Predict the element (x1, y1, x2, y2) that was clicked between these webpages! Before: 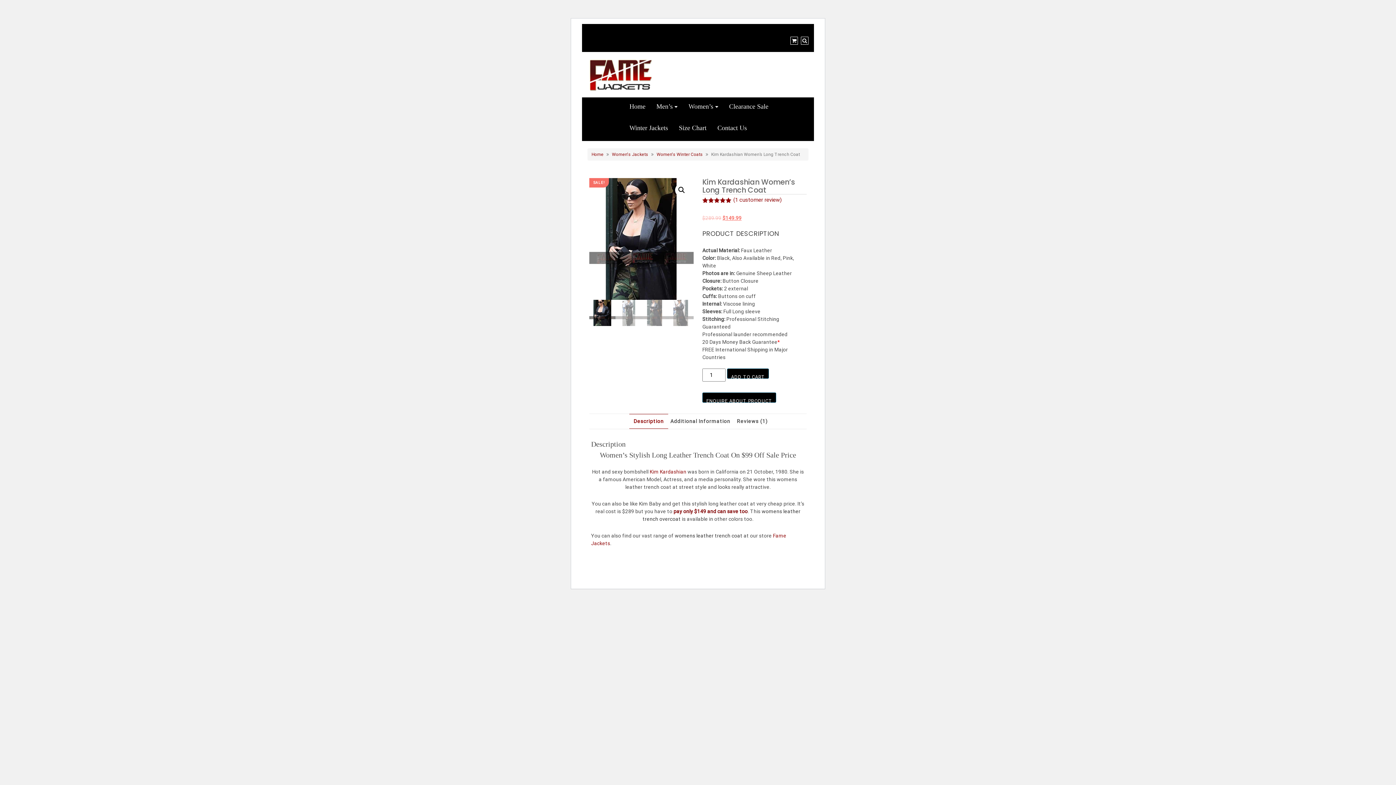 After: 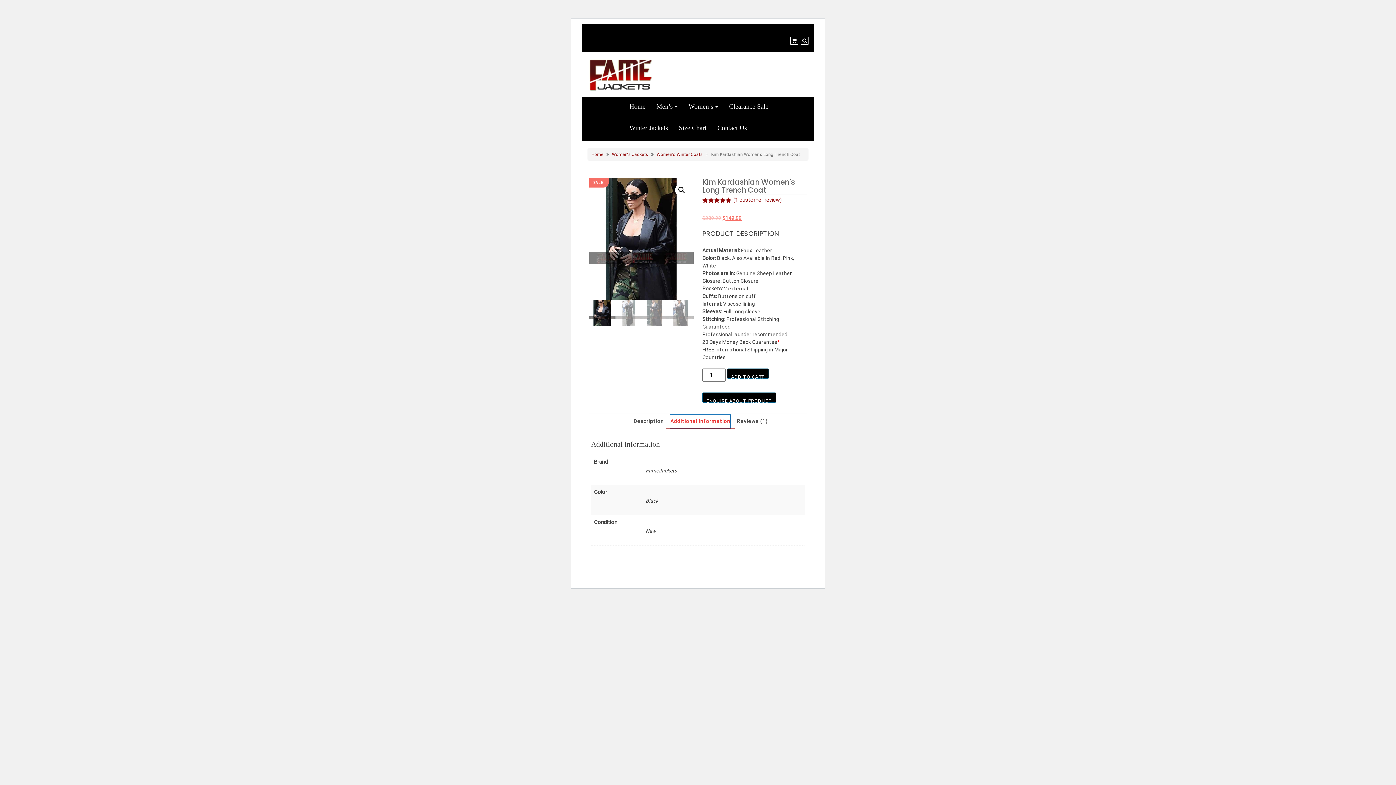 Action: bbox: (670, 415, 730, 428) label: Additional Information